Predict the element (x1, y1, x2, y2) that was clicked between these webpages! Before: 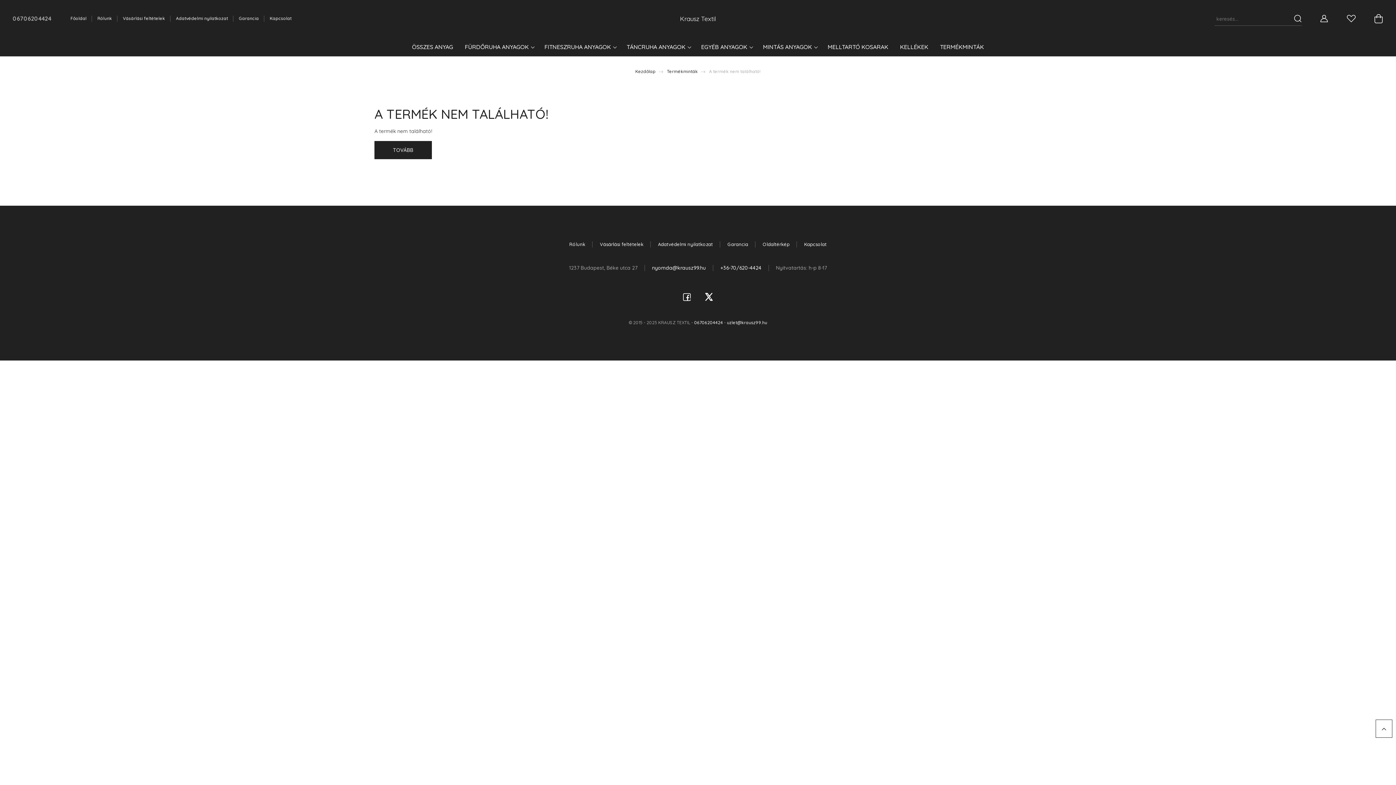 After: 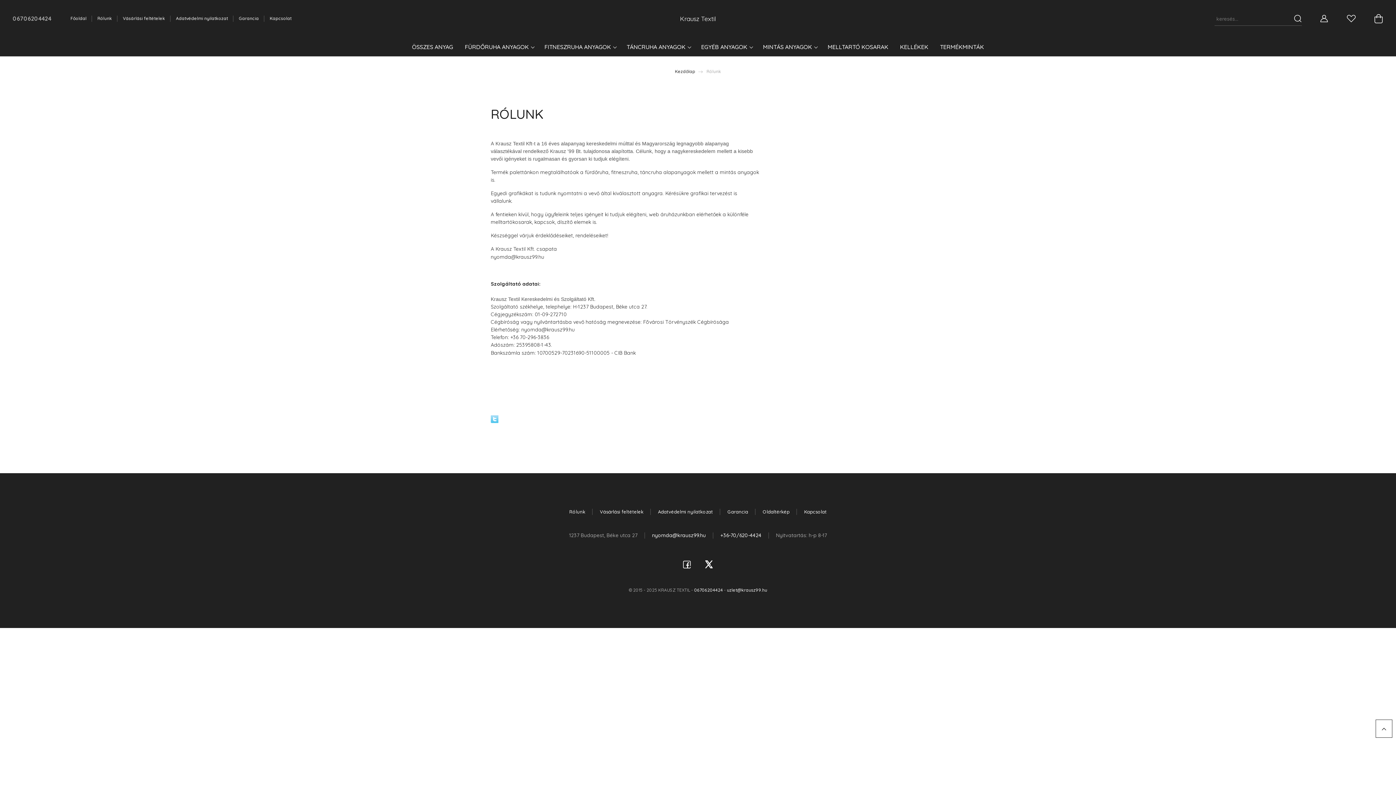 Action: label: Rólunk bbox: (562, 239, 592, 249)